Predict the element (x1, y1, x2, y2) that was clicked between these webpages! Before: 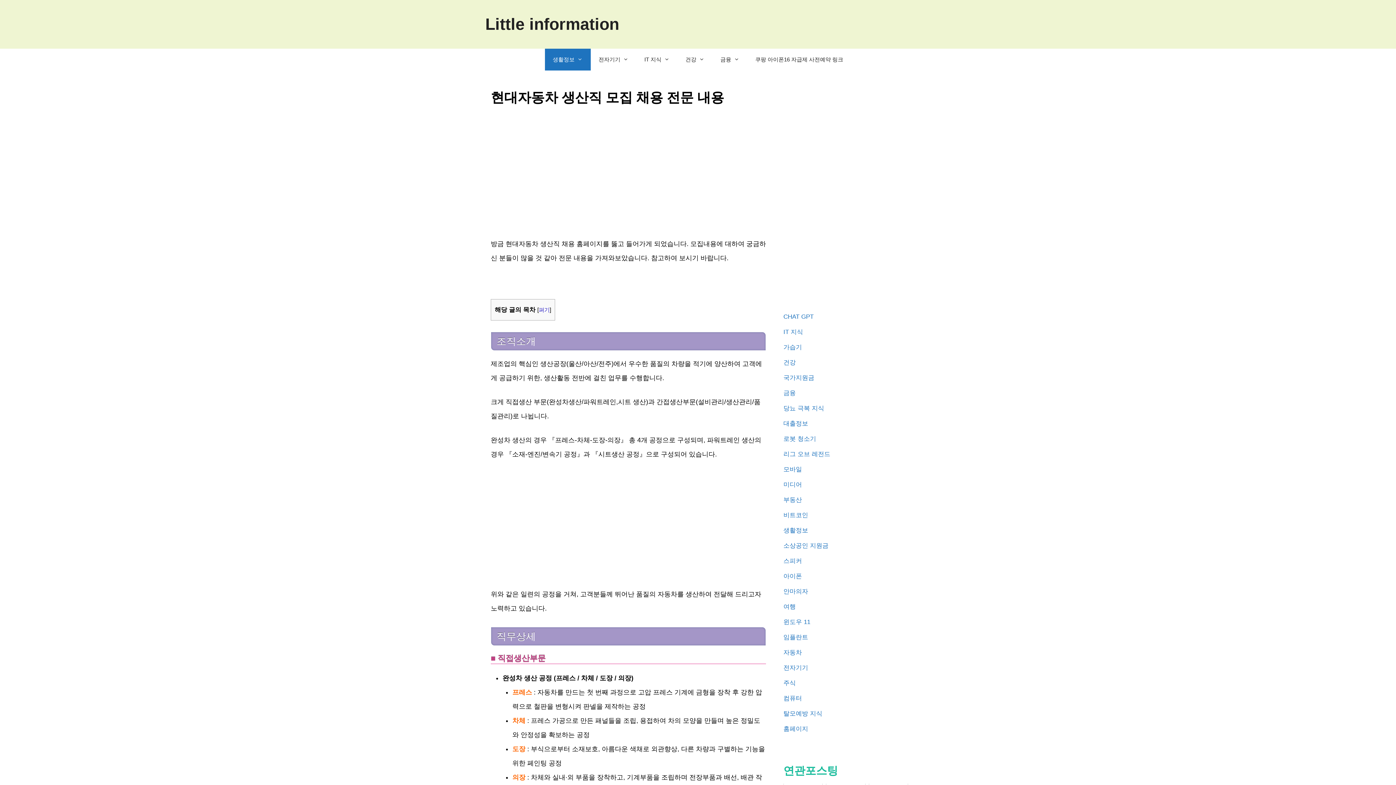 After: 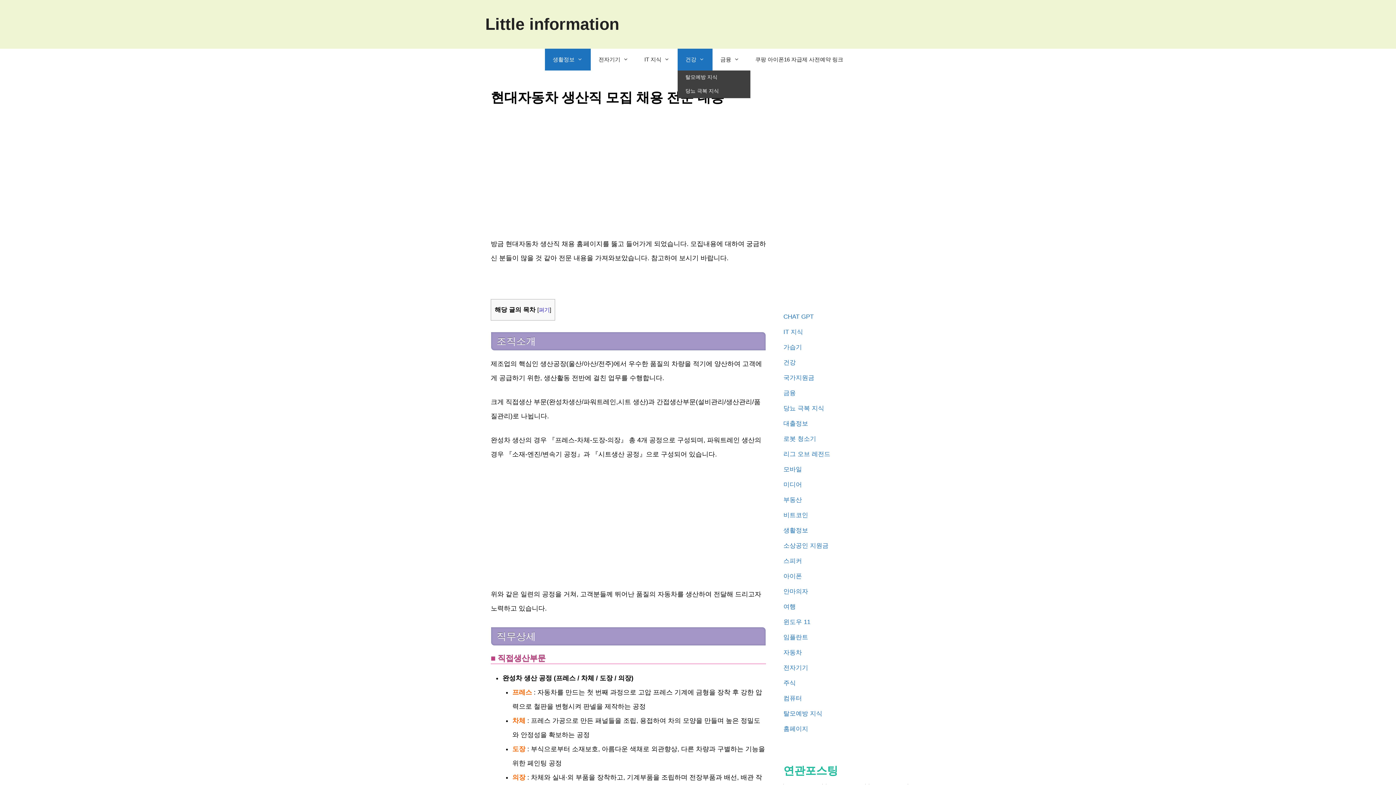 Action: label: 건강 bbox: (677, 48, 712, 70)